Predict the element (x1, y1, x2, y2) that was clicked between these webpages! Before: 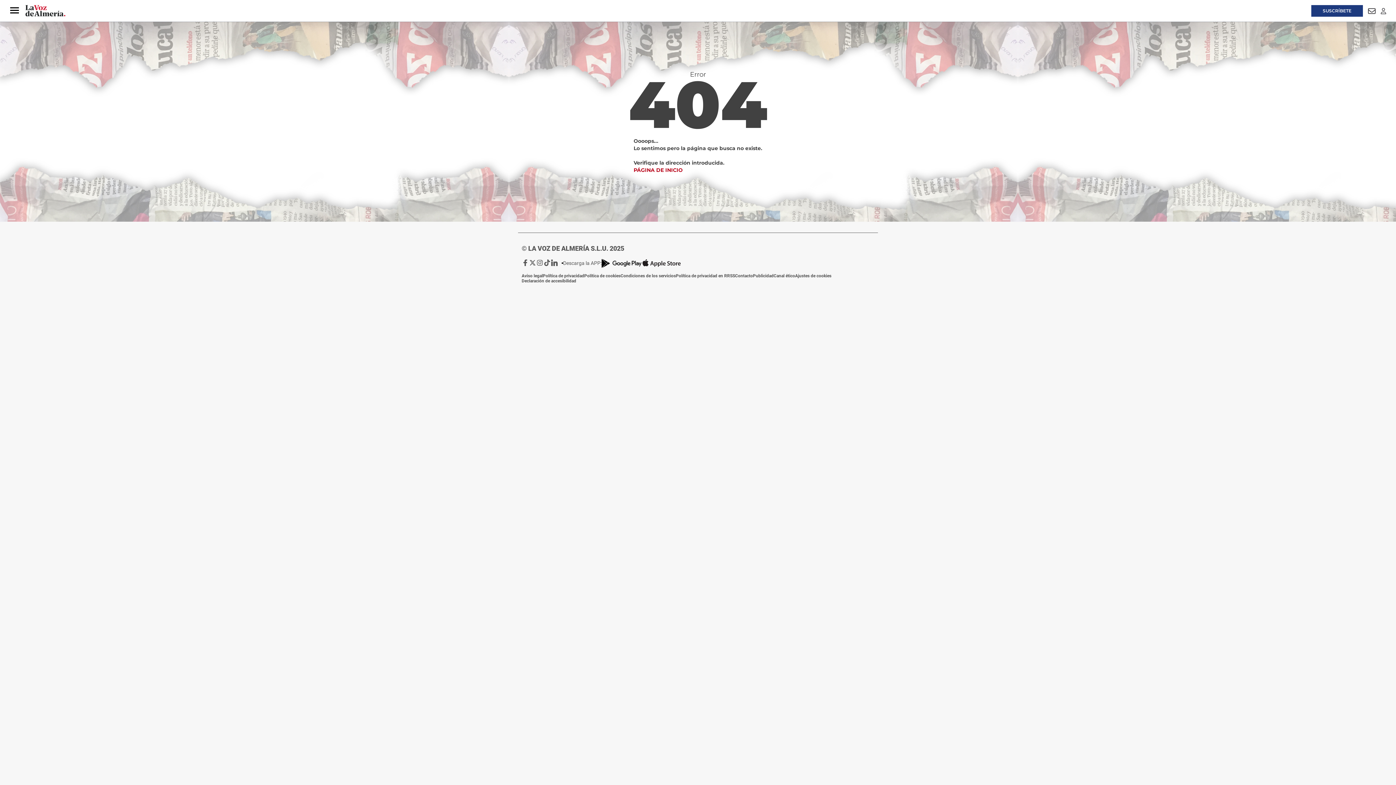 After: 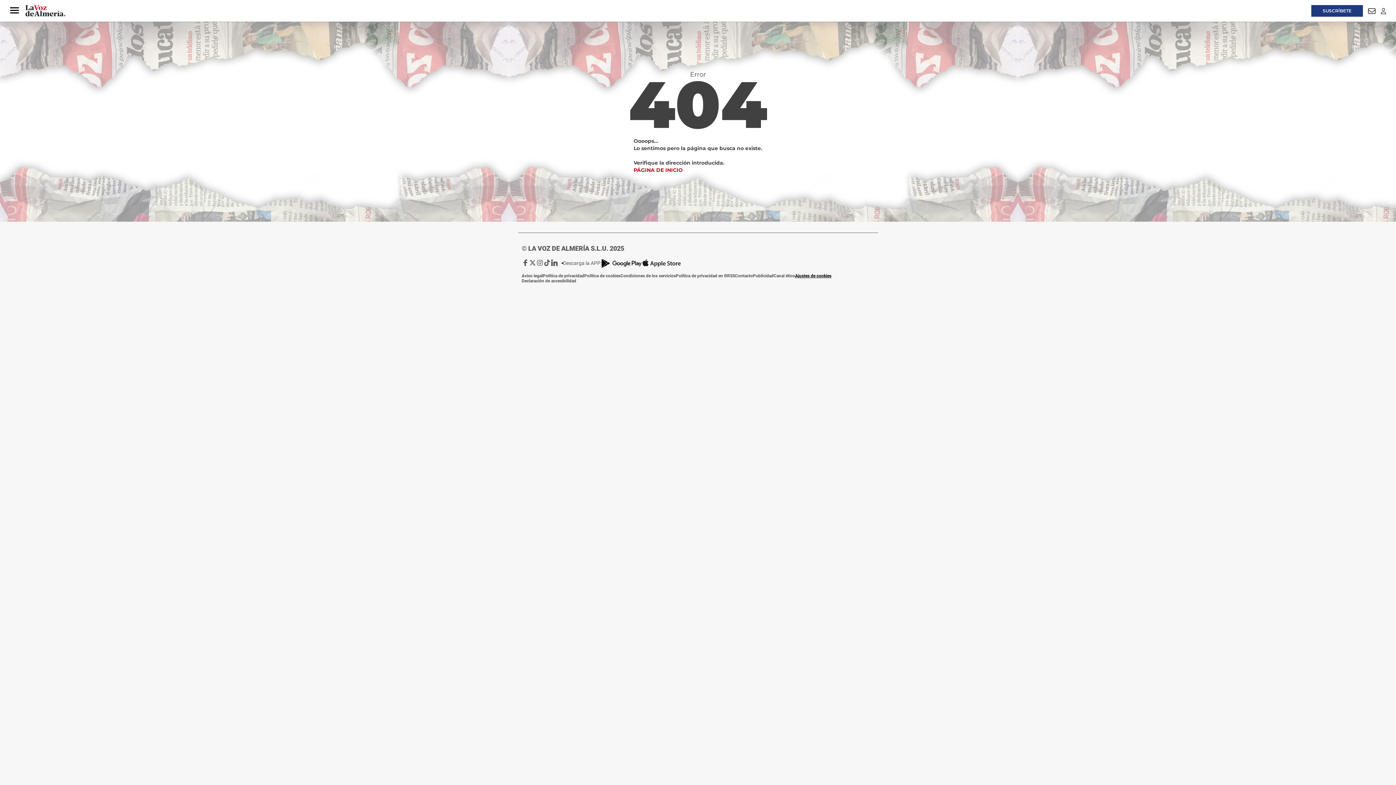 Action: bbox: (795, 273, 831, 278) label: Ajustes de cookies